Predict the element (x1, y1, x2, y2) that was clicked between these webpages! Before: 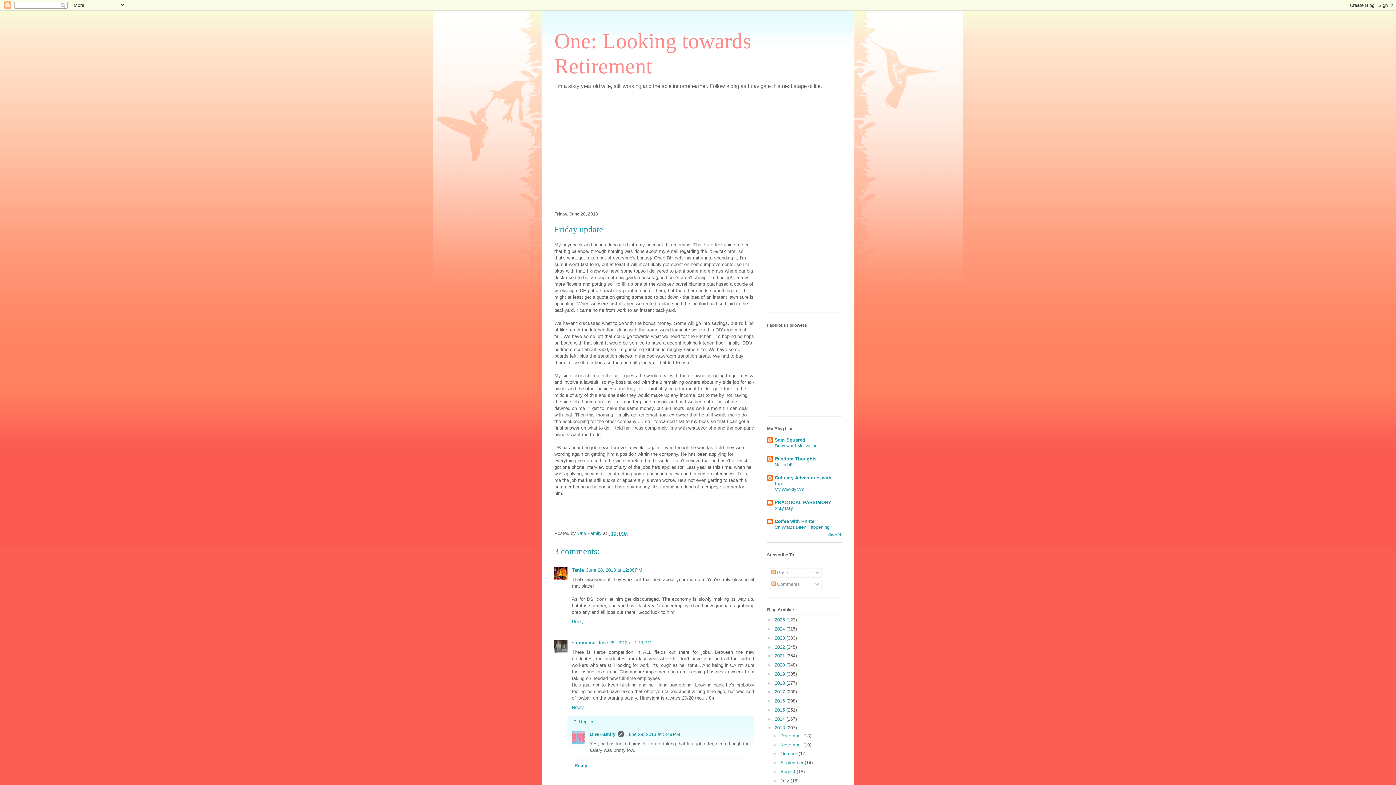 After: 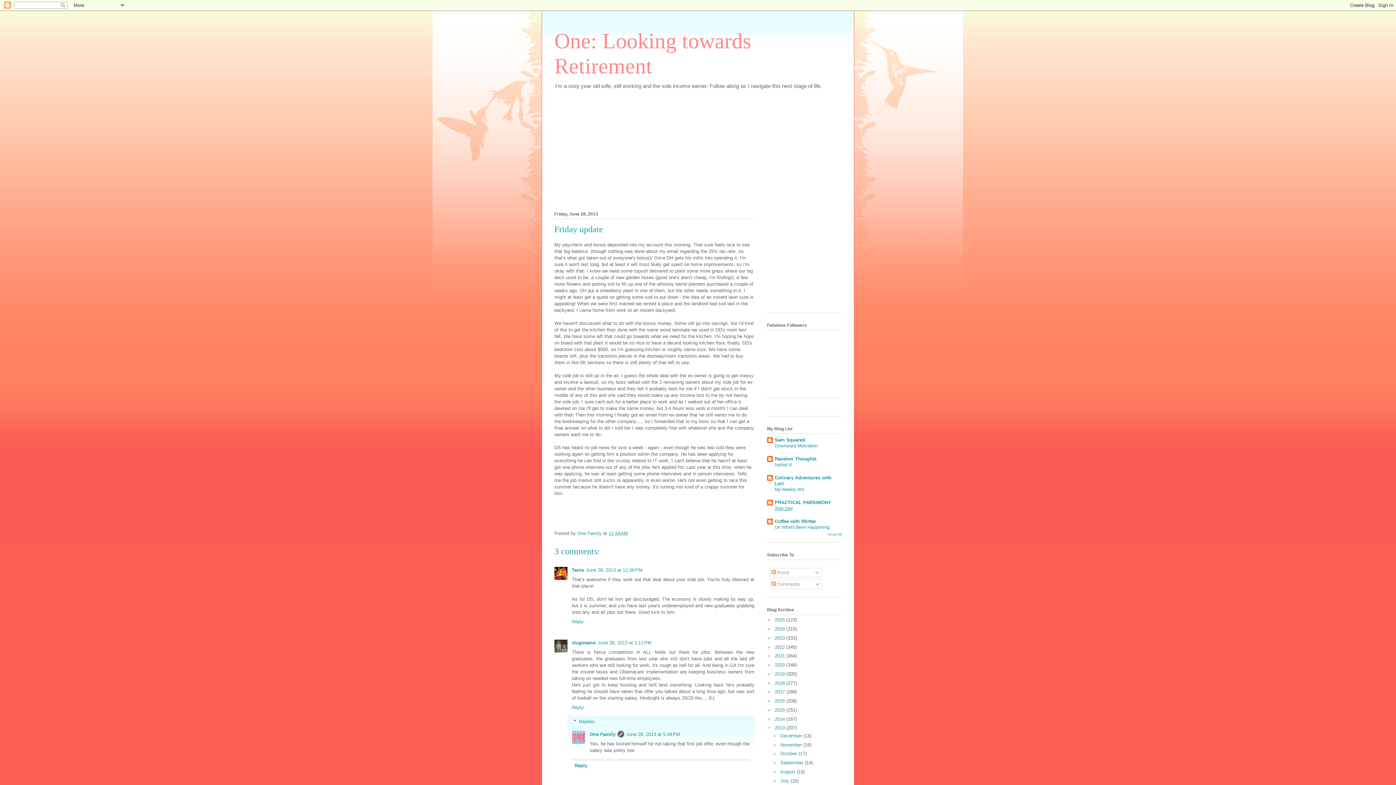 Action: bbox: (774, 506, 793, 511) label: Xray Day